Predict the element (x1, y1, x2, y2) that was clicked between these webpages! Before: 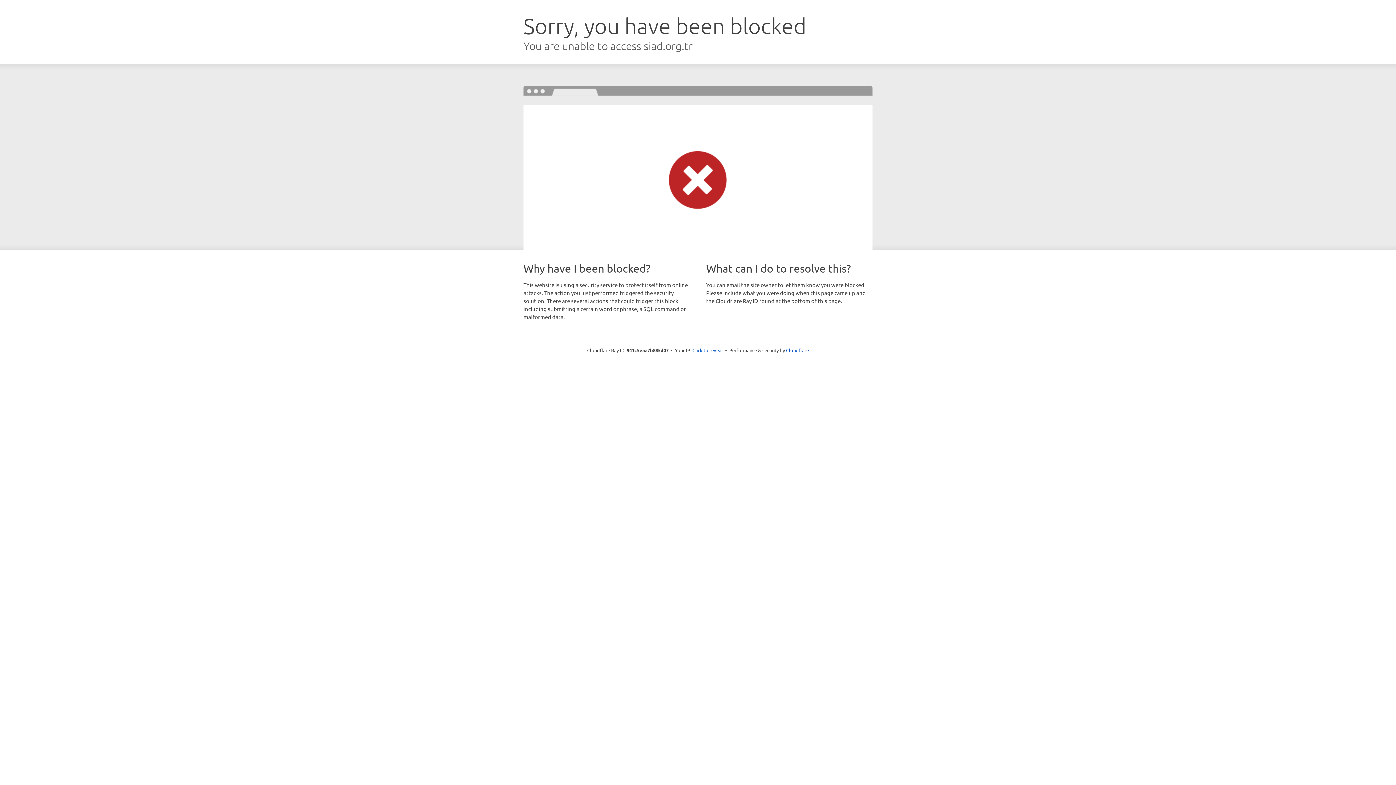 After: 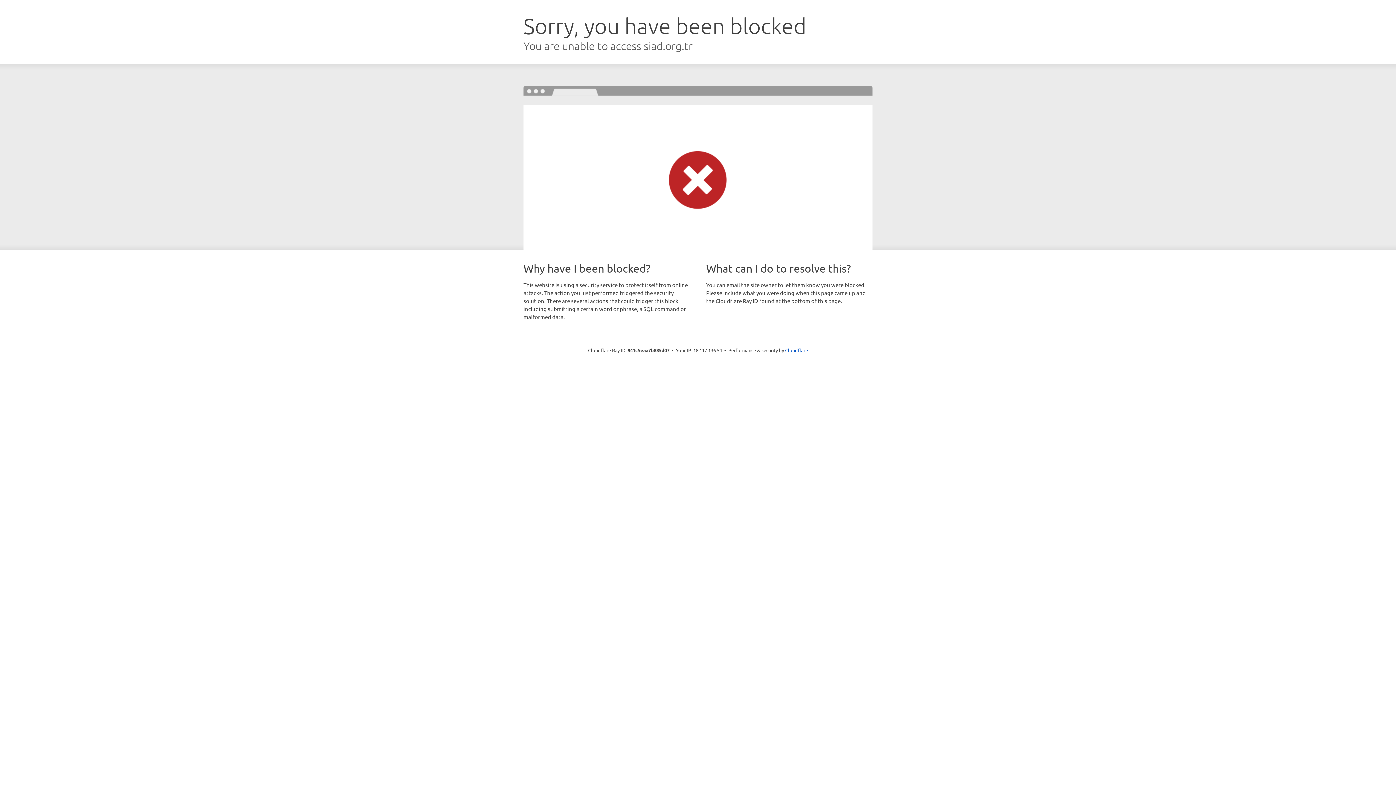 Action: bbox: (692, 346, 723, 353) label: Click to reveal